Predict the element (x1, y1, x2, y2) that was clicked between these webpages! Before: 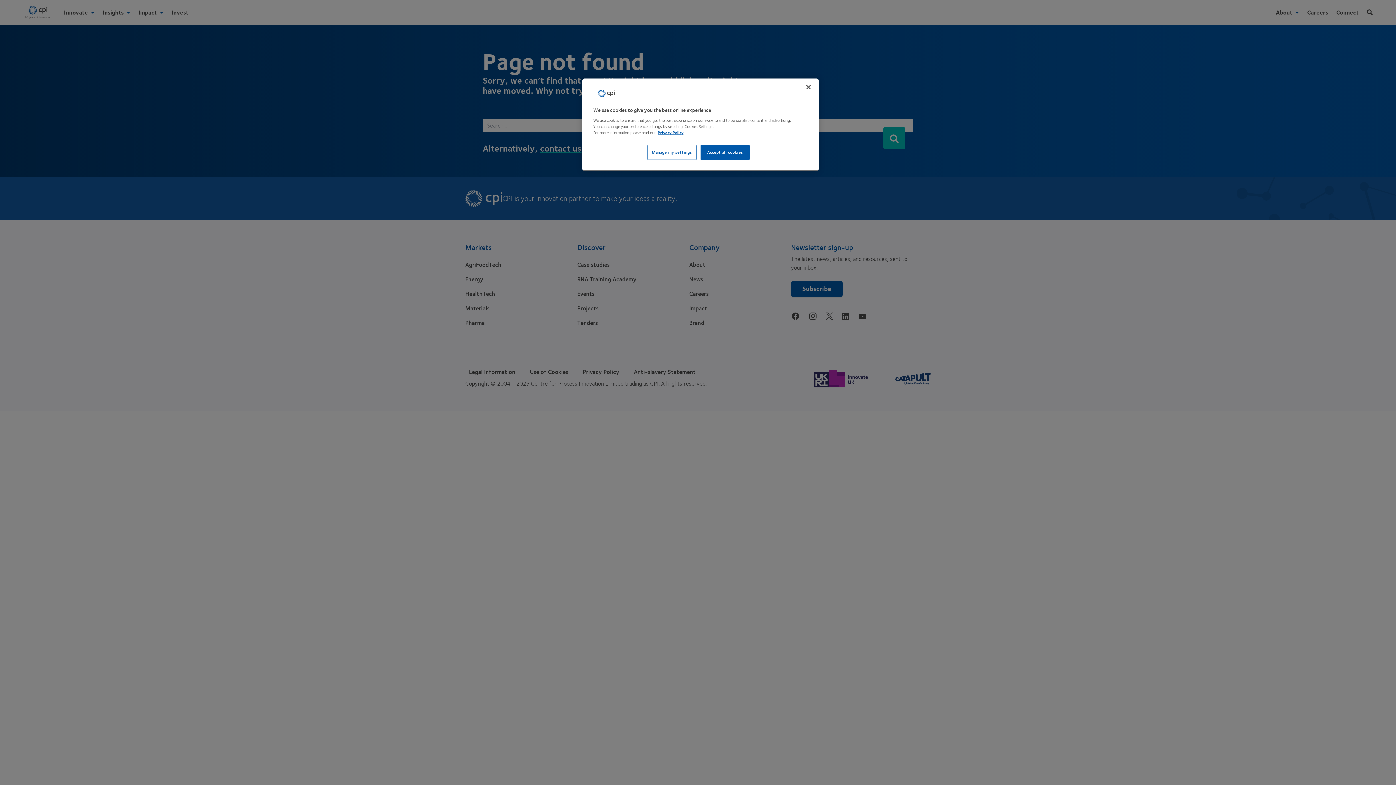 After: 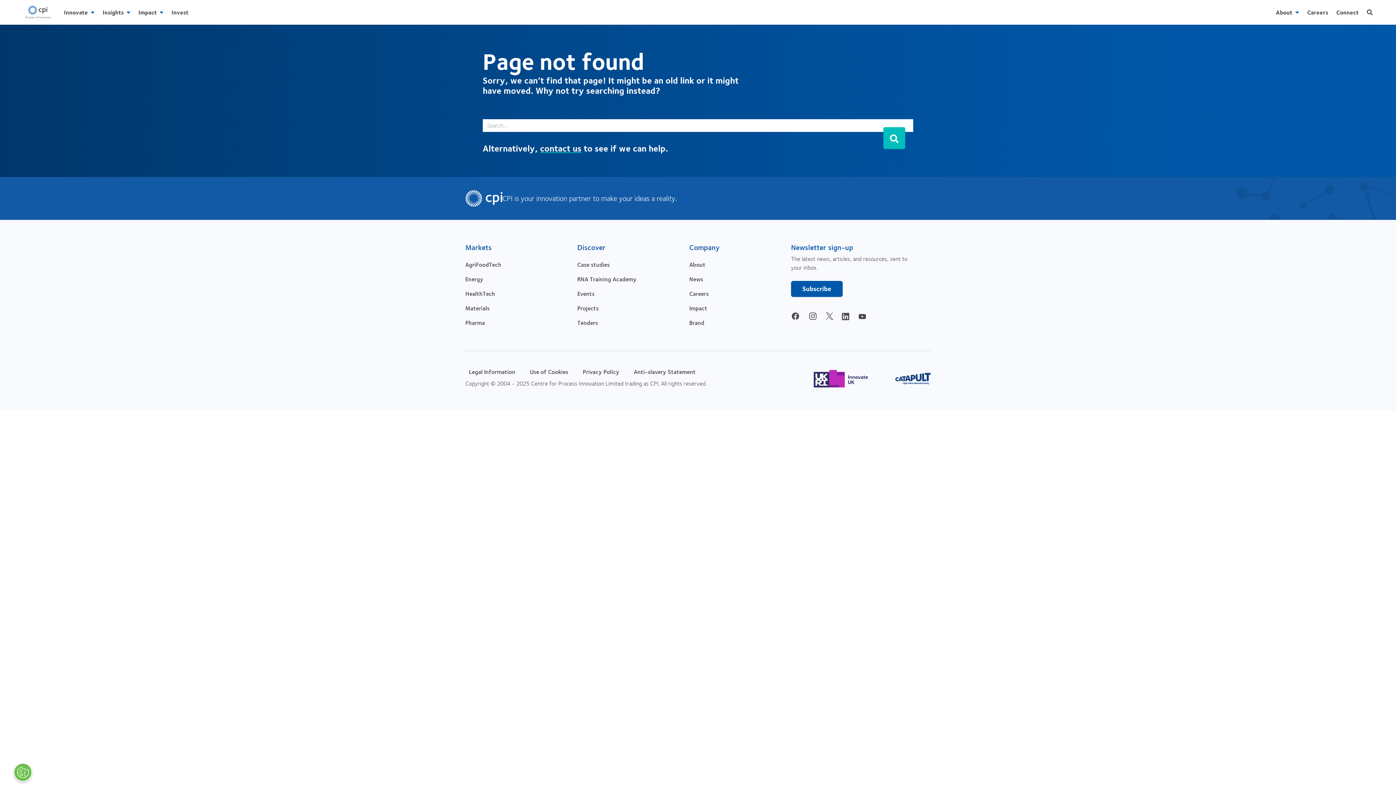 Action: label: Close bbox: (800, 79, 816, 95)